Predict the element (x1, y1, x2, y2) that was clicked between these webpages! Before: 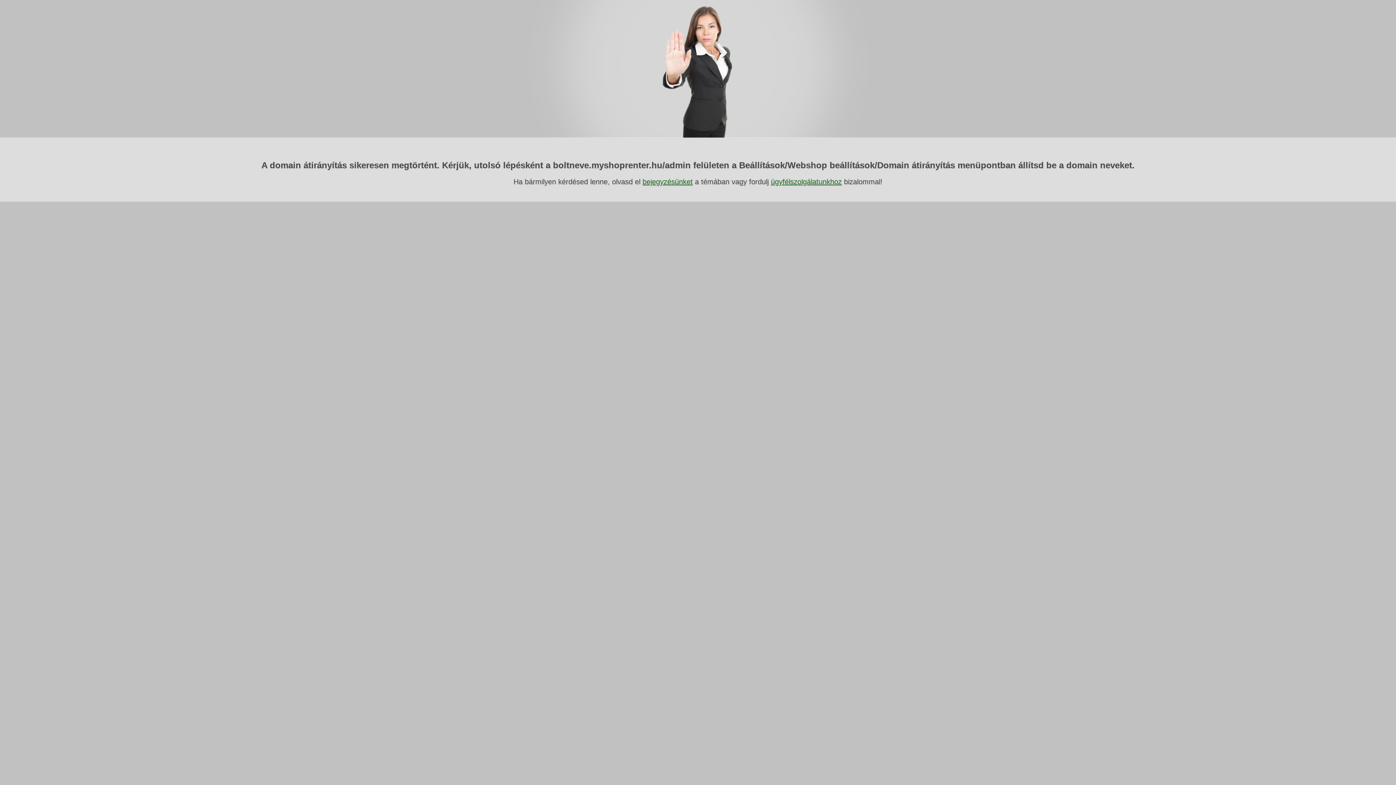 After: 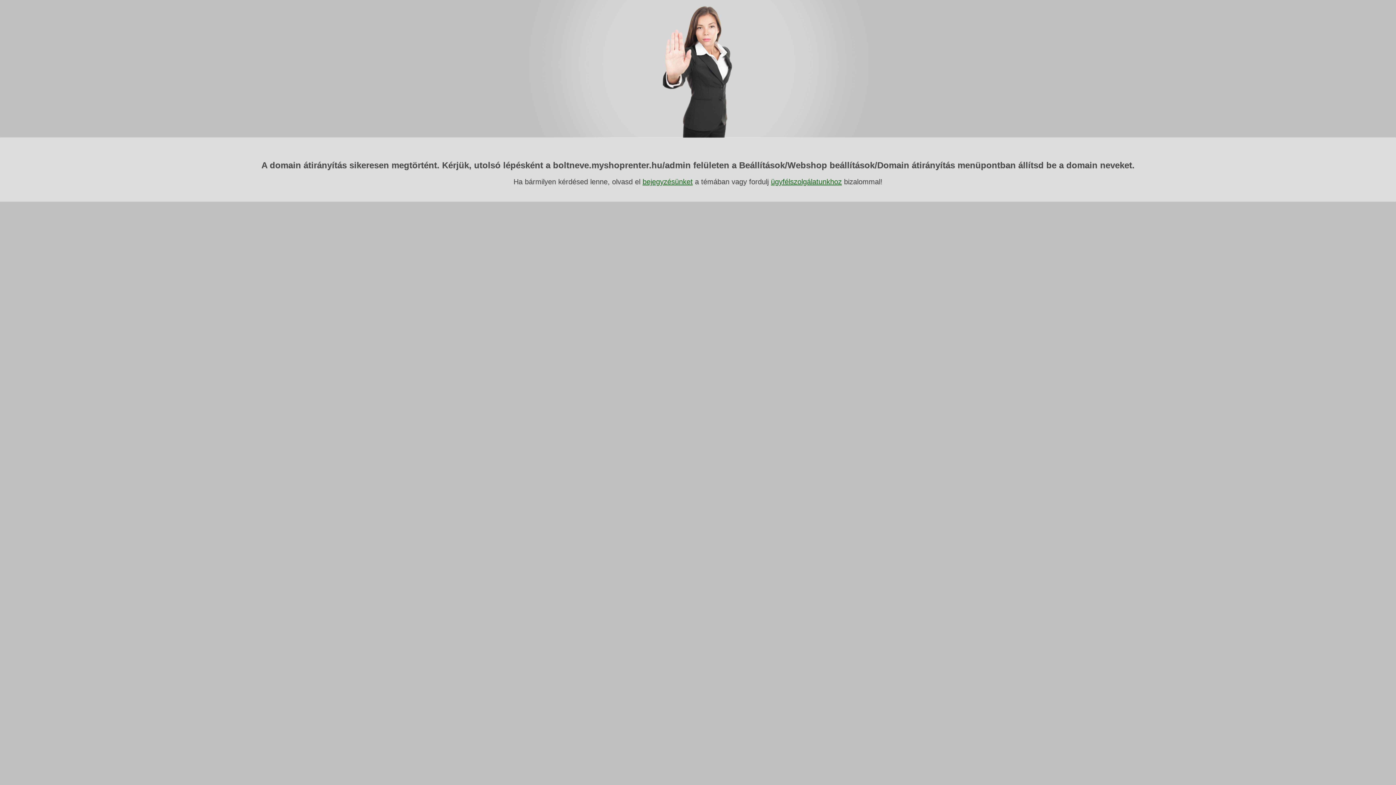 Action: label: bejegyzésünket bbox: (642, 177, 692, 185)